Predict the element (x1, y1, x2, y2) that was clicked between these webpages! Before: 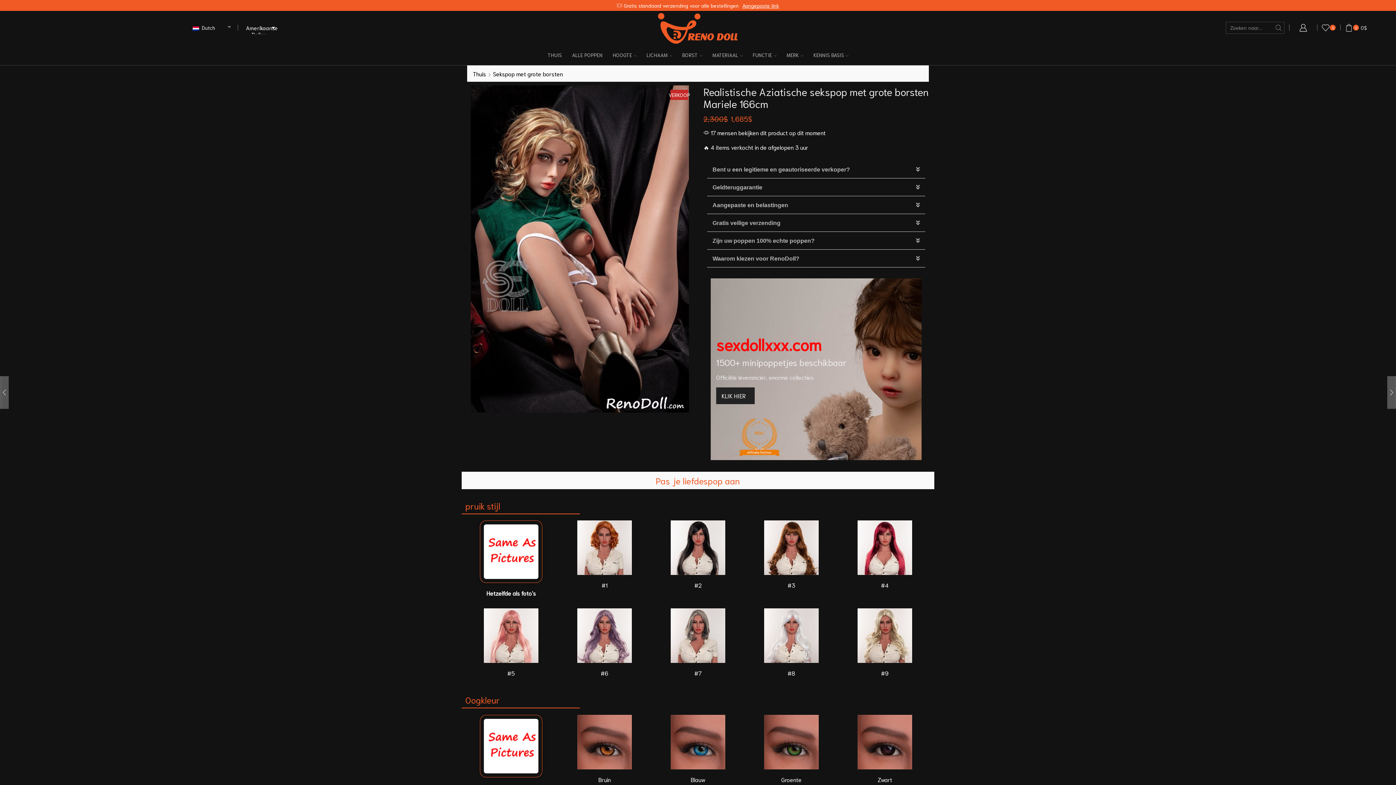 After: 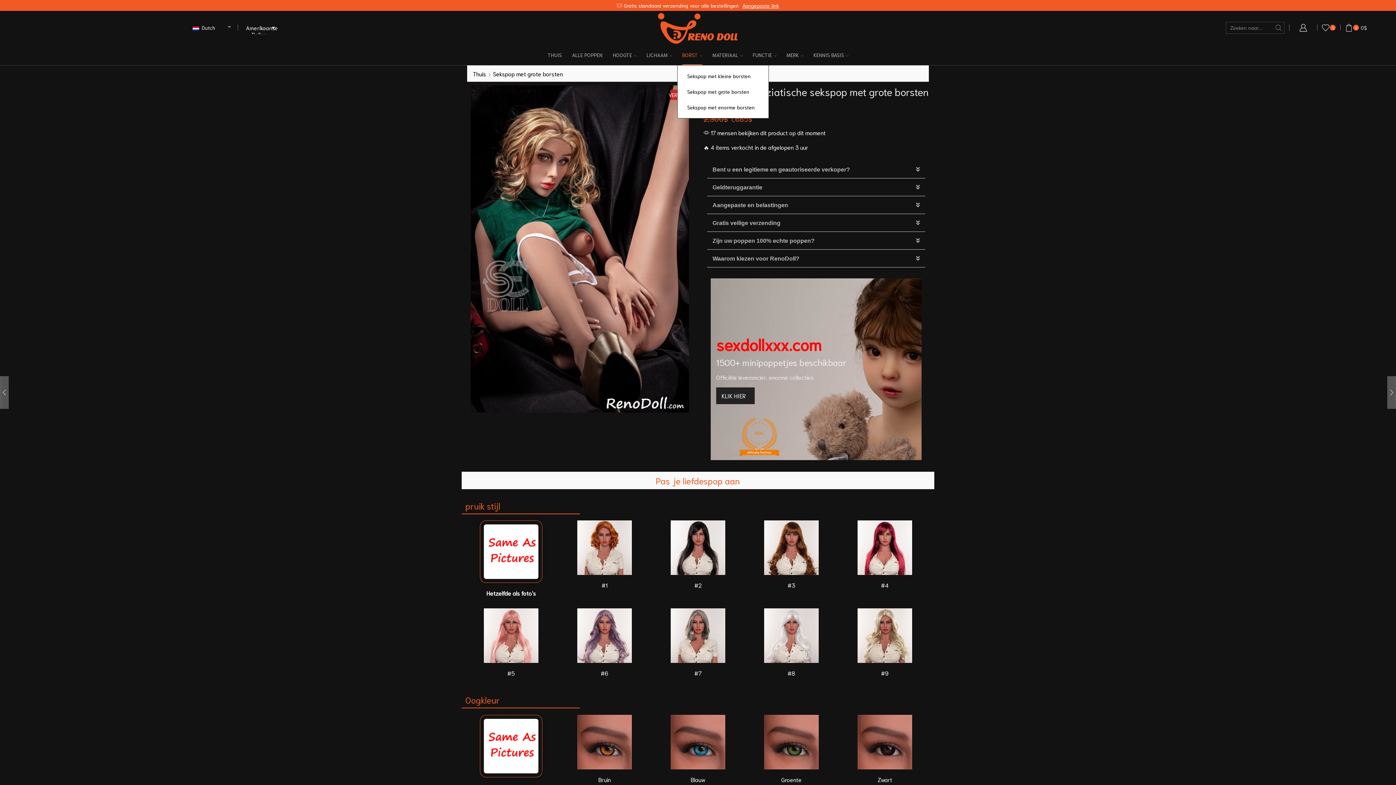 Action: label: BORST bbox: (682, 44, 702, 64)